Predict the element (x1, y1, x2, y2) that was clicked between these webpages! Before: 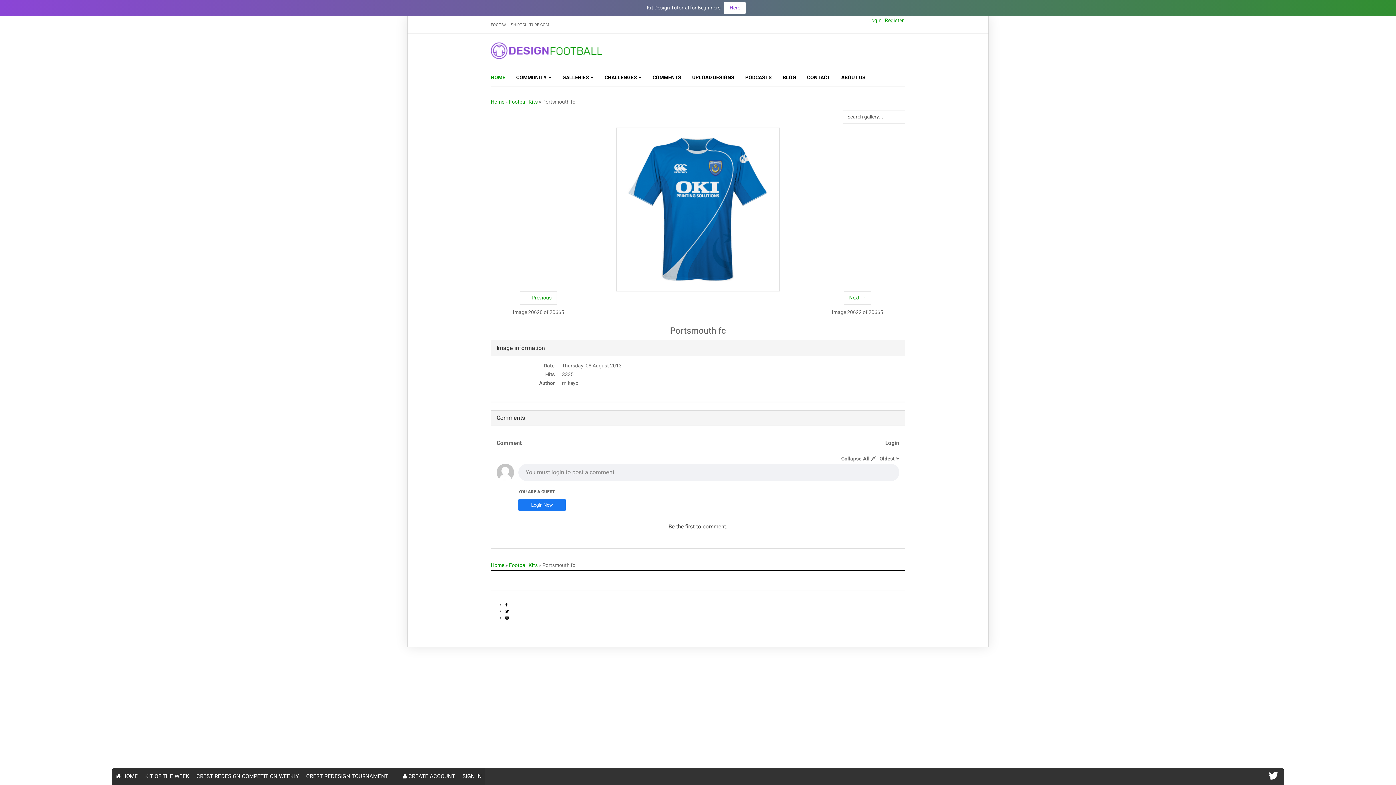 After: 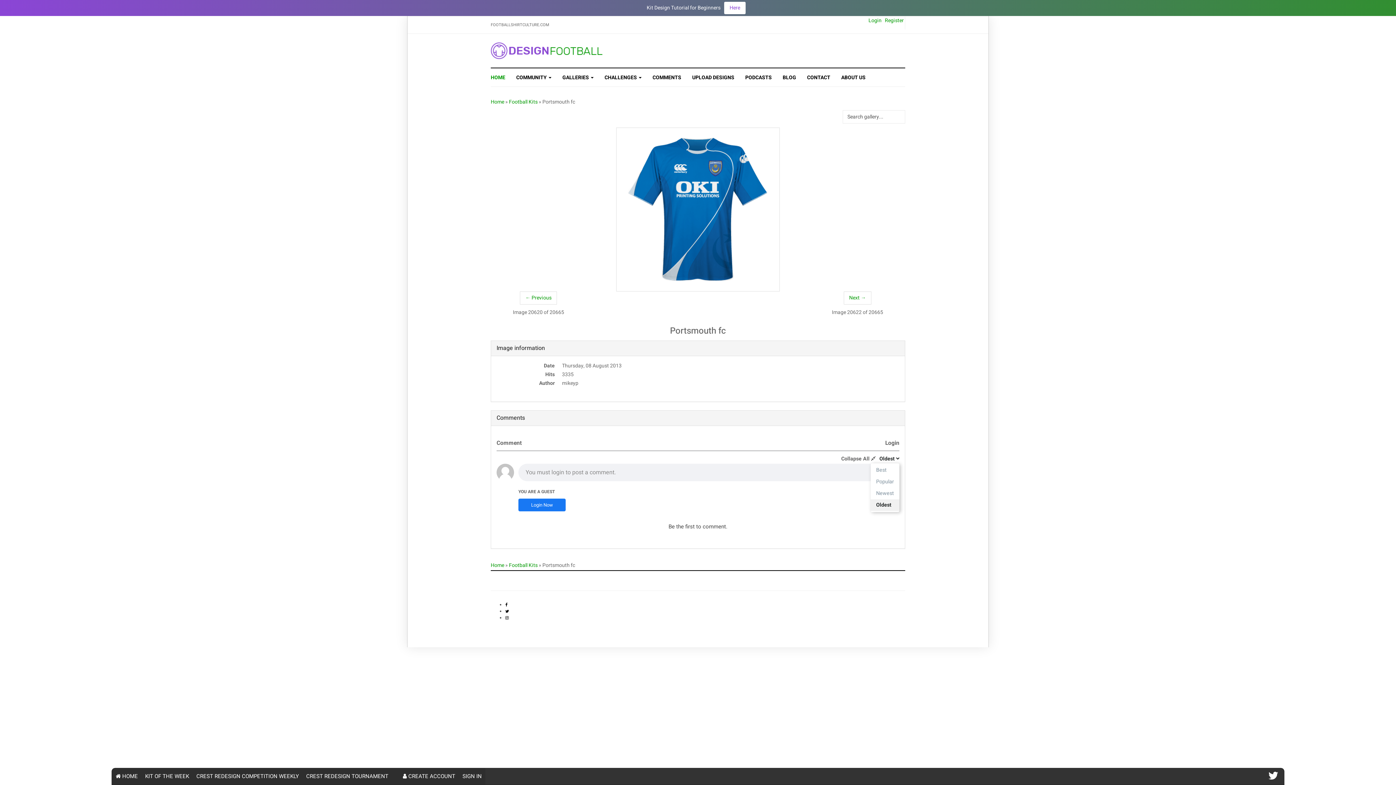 Action: bbox: (879, 455, 899, 463) label: Oldest 